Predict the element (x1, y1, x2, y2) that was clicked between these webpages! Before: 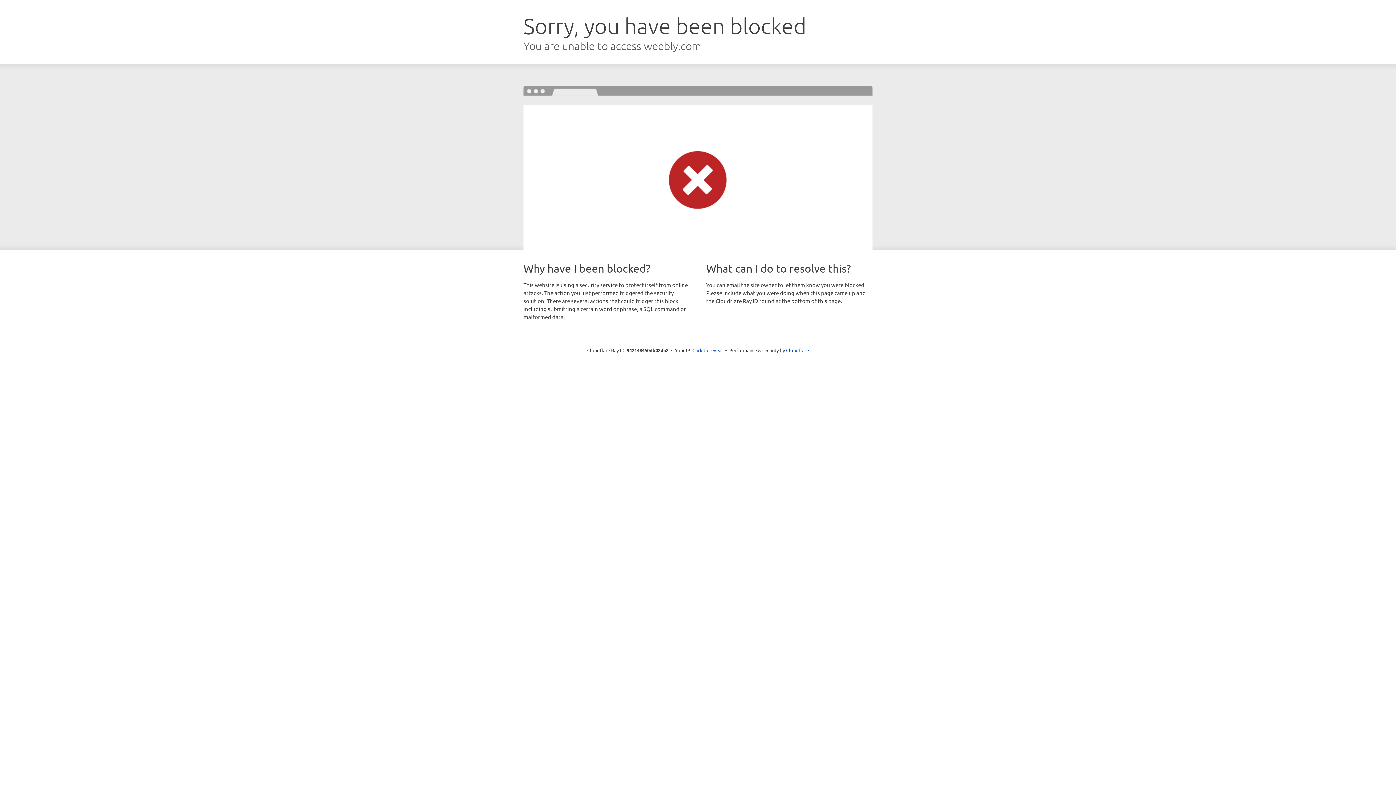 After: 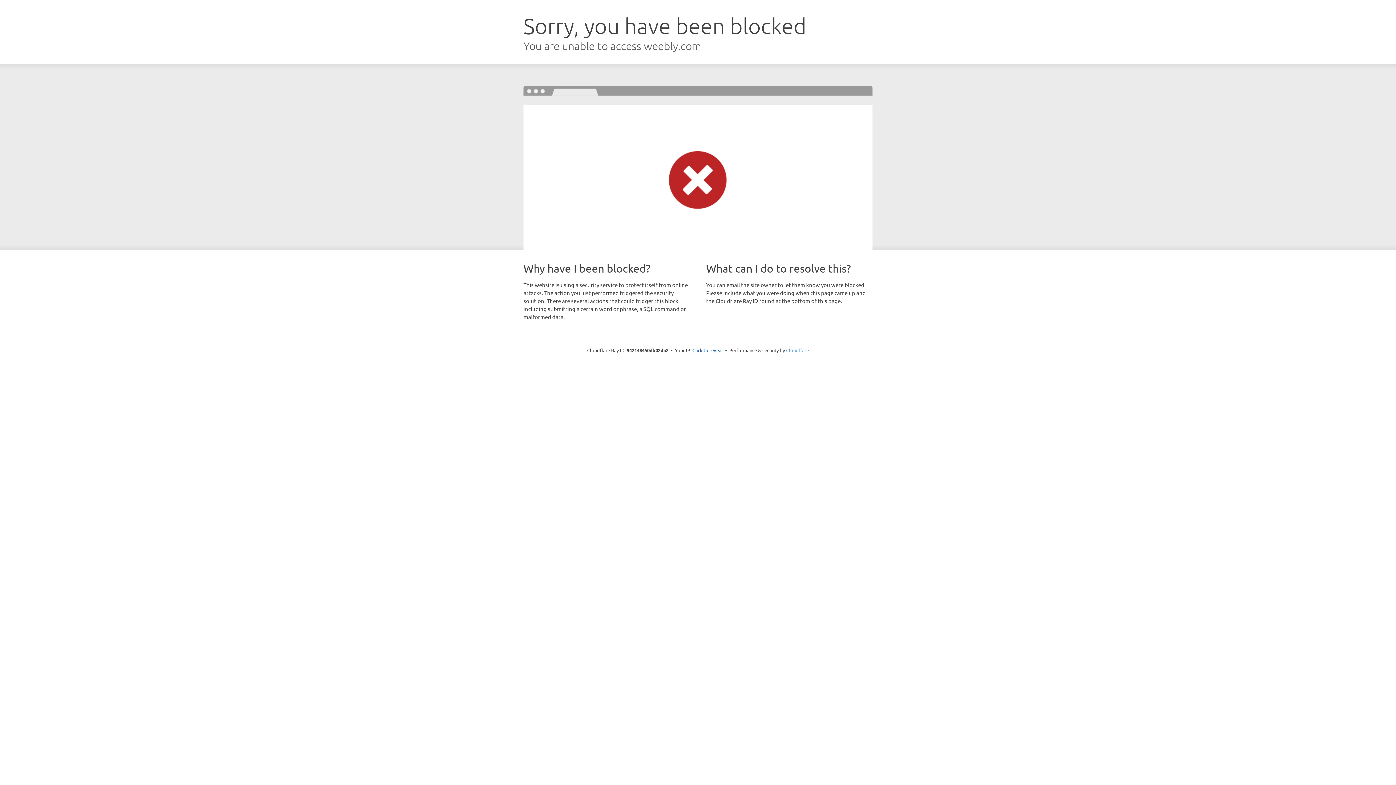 Action: label: Cloudflare bbox: (786, 347, 809, 353)